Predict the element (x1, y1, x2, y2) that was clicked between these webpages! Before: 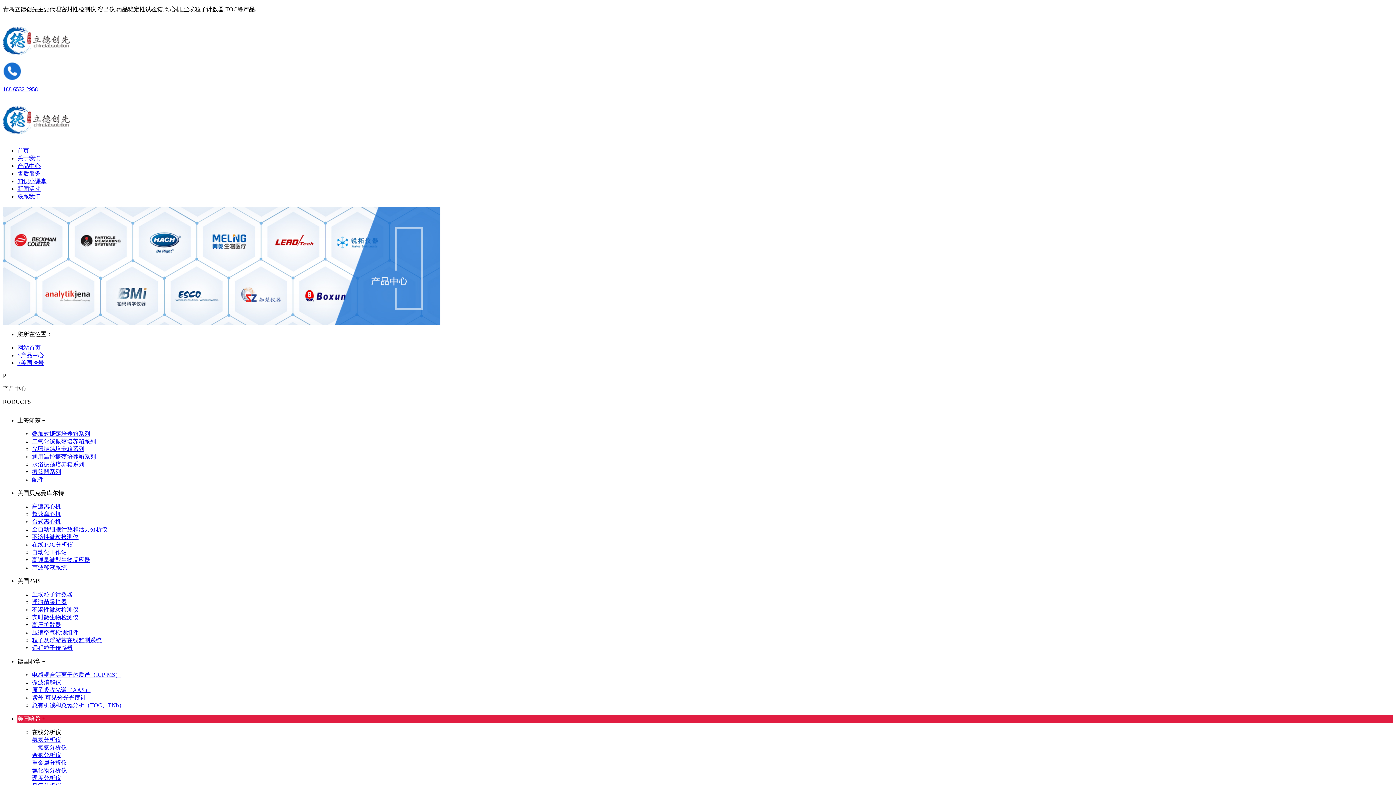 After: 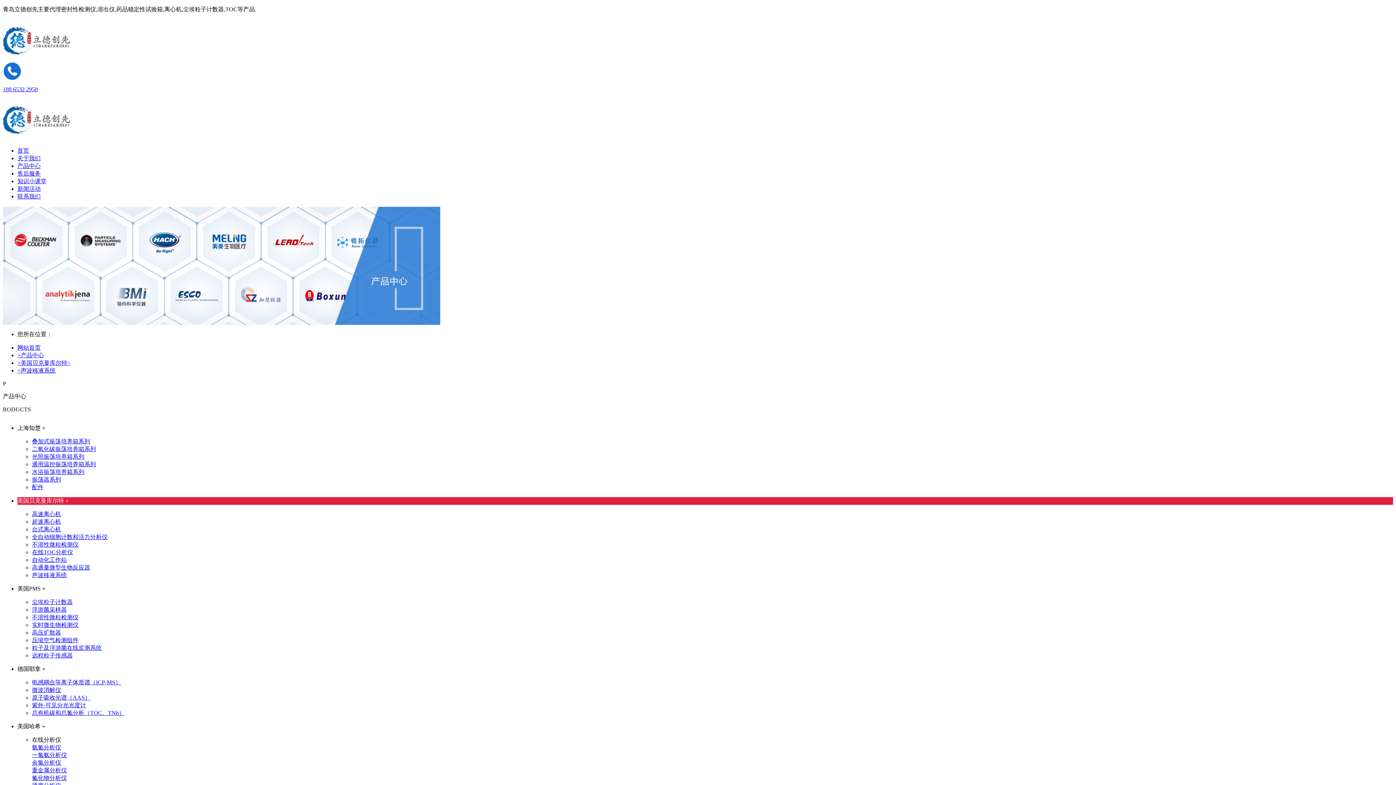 Action: label: 声波移液系统 bbox: (32, 564, 66, 570)